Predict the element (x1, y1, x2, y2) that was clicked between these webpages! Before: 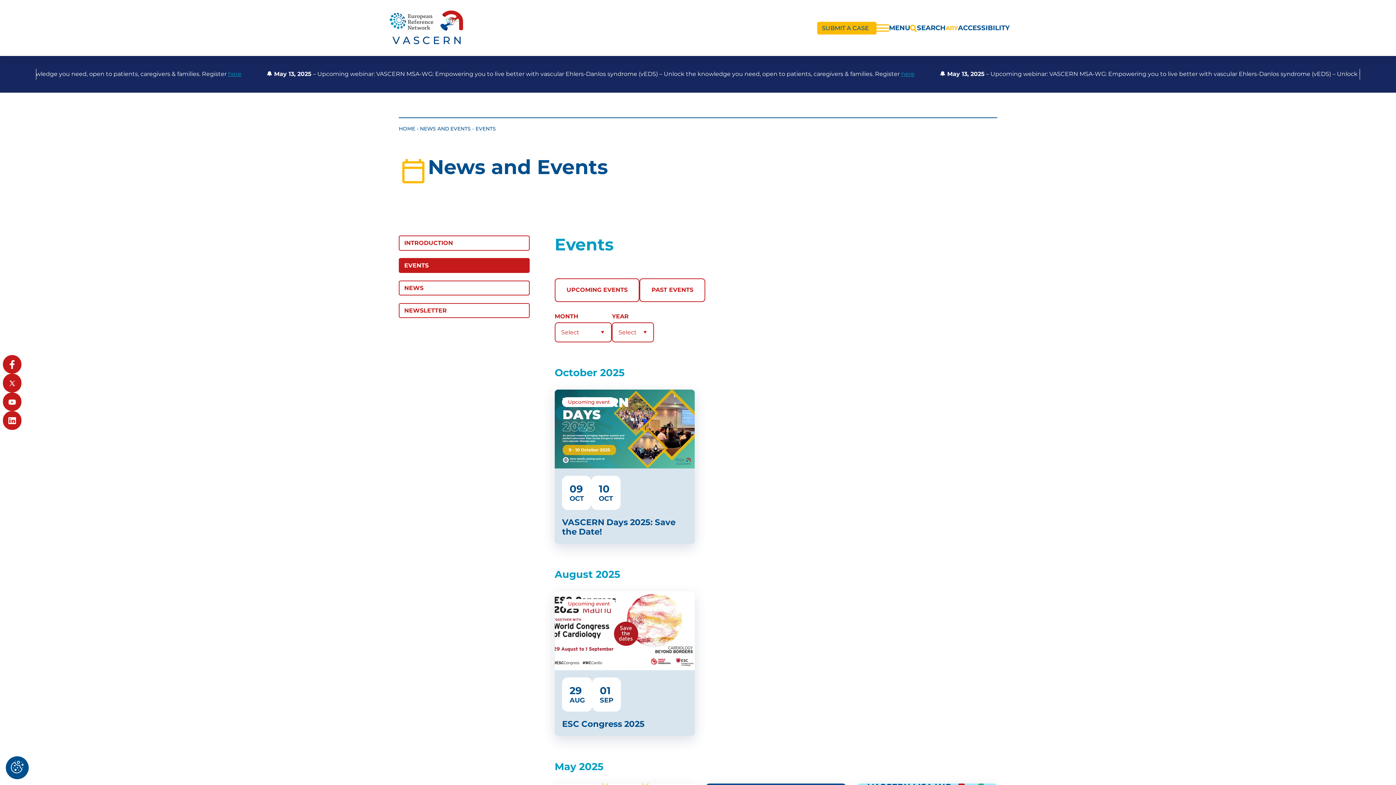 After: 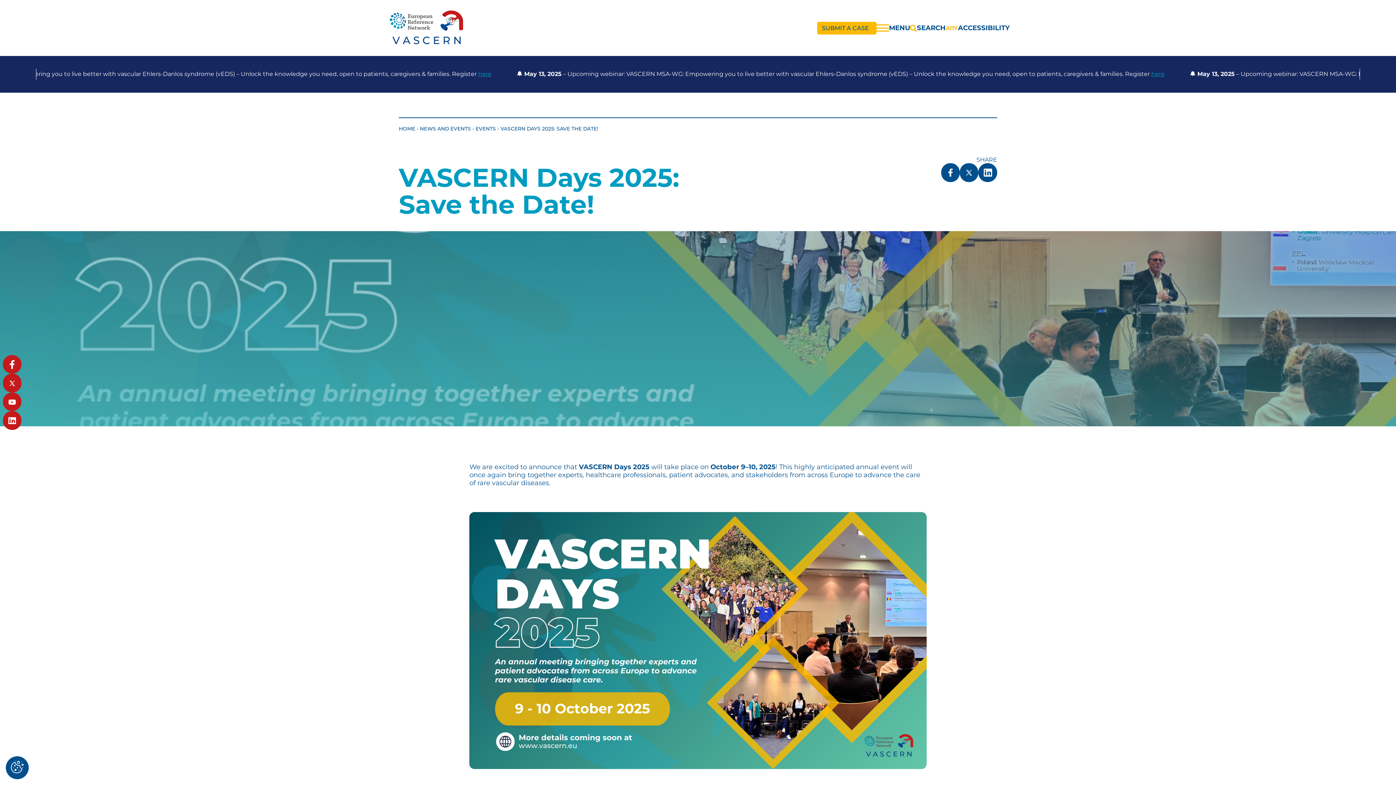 Action: bbox: (554, 389, 694, 544) label: VASCERN Days 2025: Save the Date!